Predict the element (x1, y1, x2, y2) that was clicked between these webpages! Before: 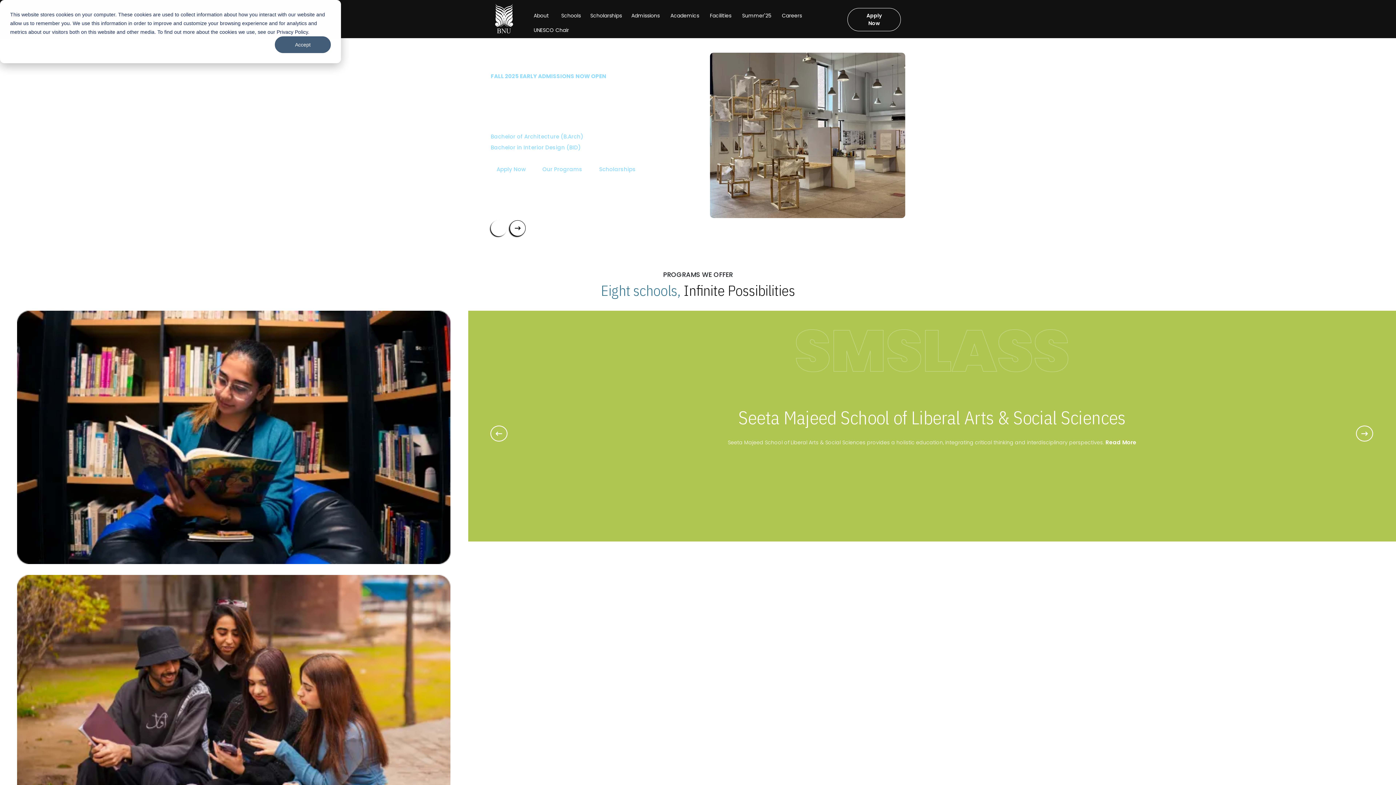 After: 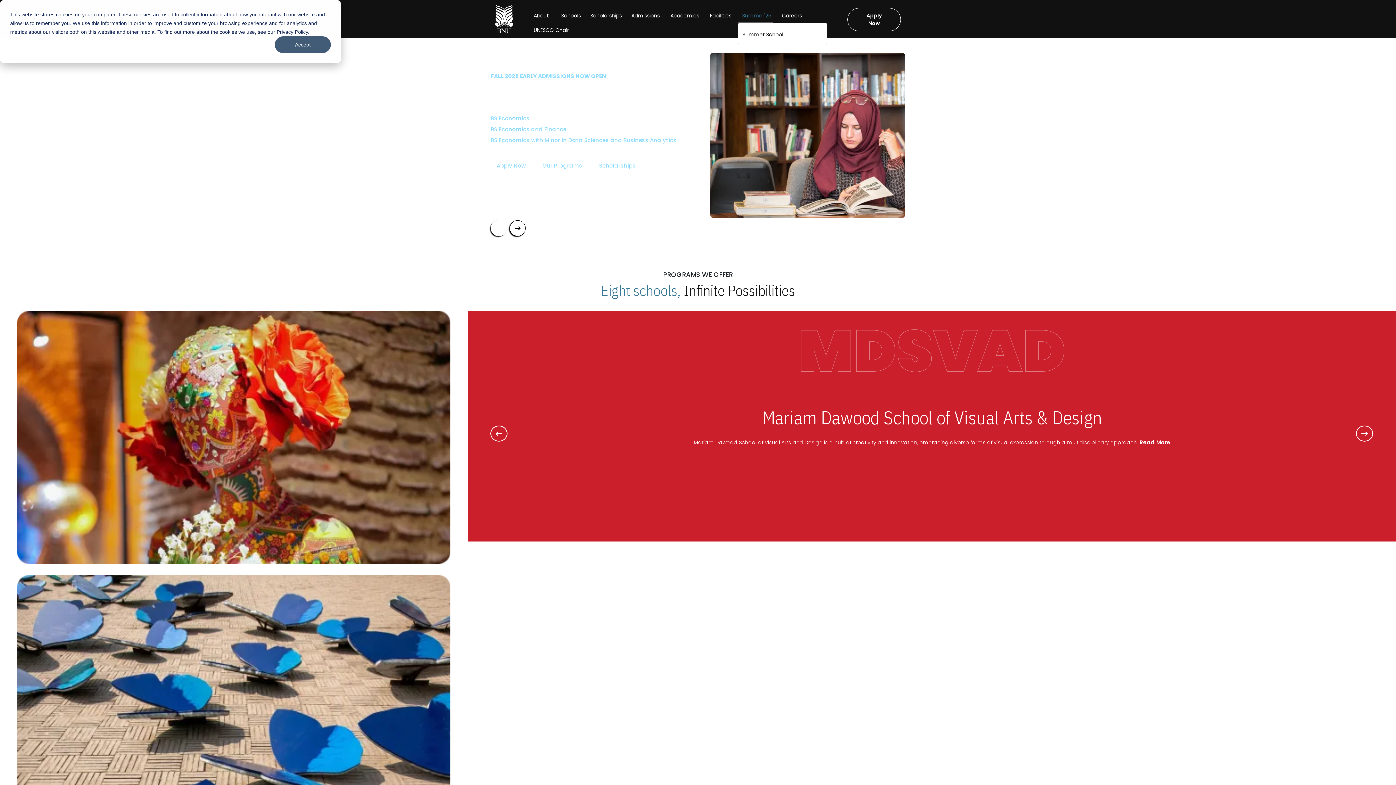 Action: label: Summer'25 bbox: (742, 12, 772, 19)